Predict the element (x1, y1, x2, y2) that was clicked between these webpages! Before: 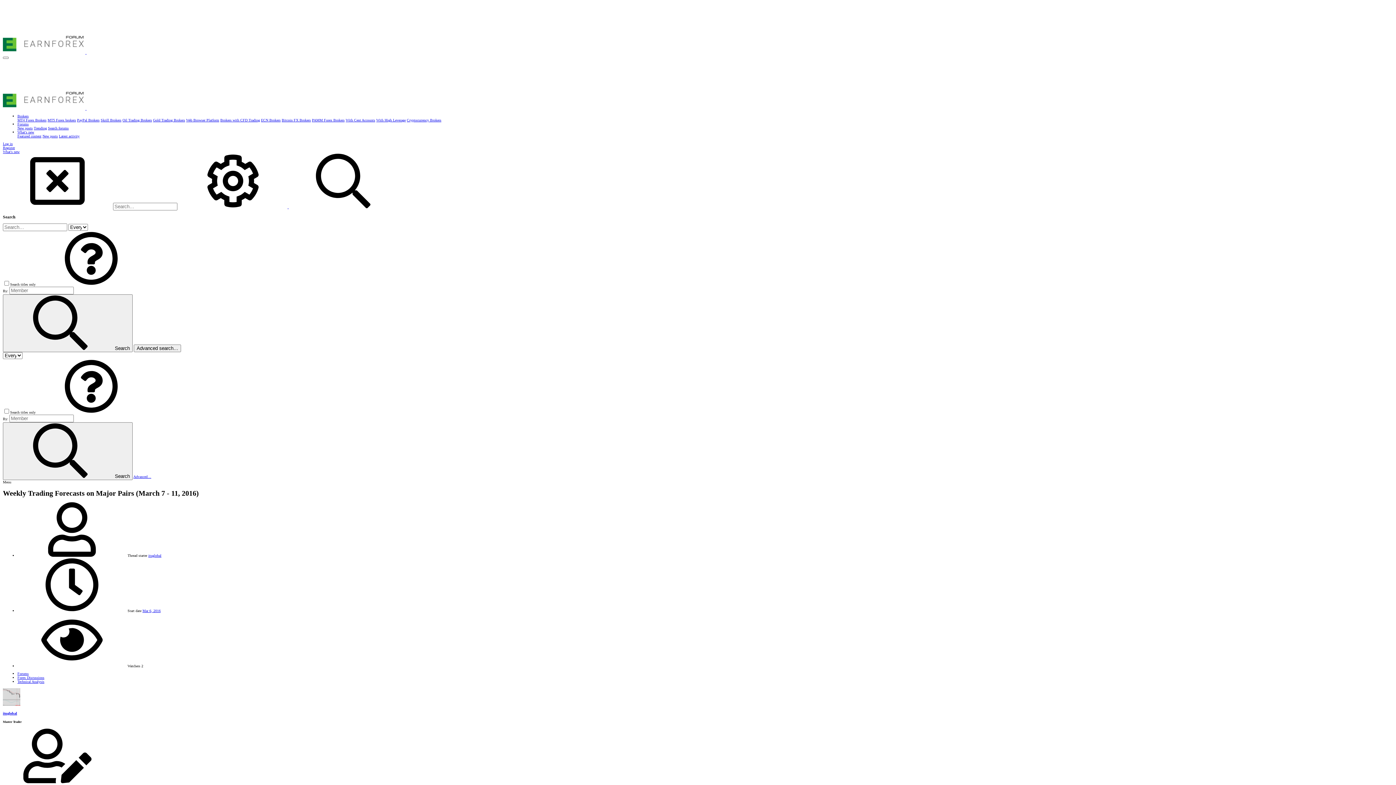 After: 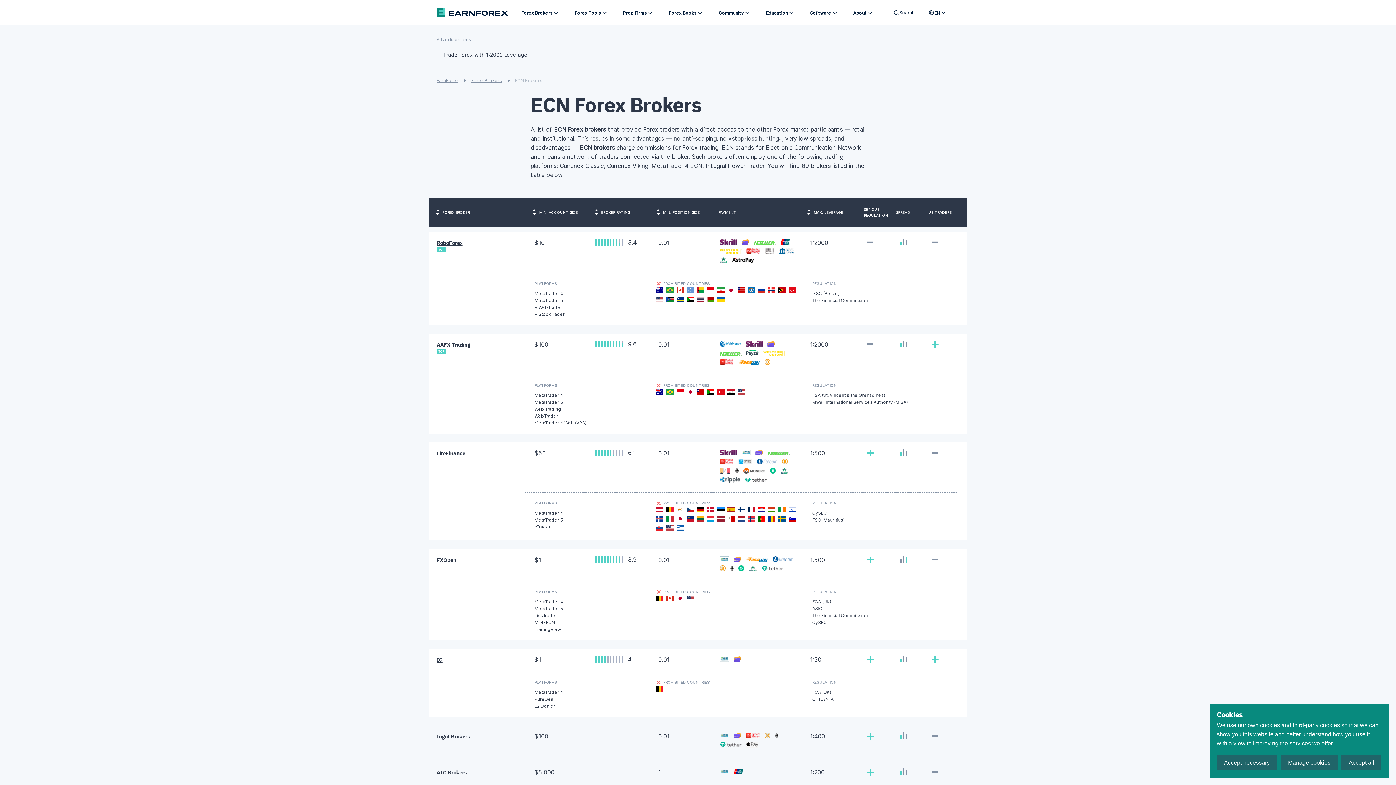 Action: label: ECN Brokers bbox: (261, 118, 280, 122)